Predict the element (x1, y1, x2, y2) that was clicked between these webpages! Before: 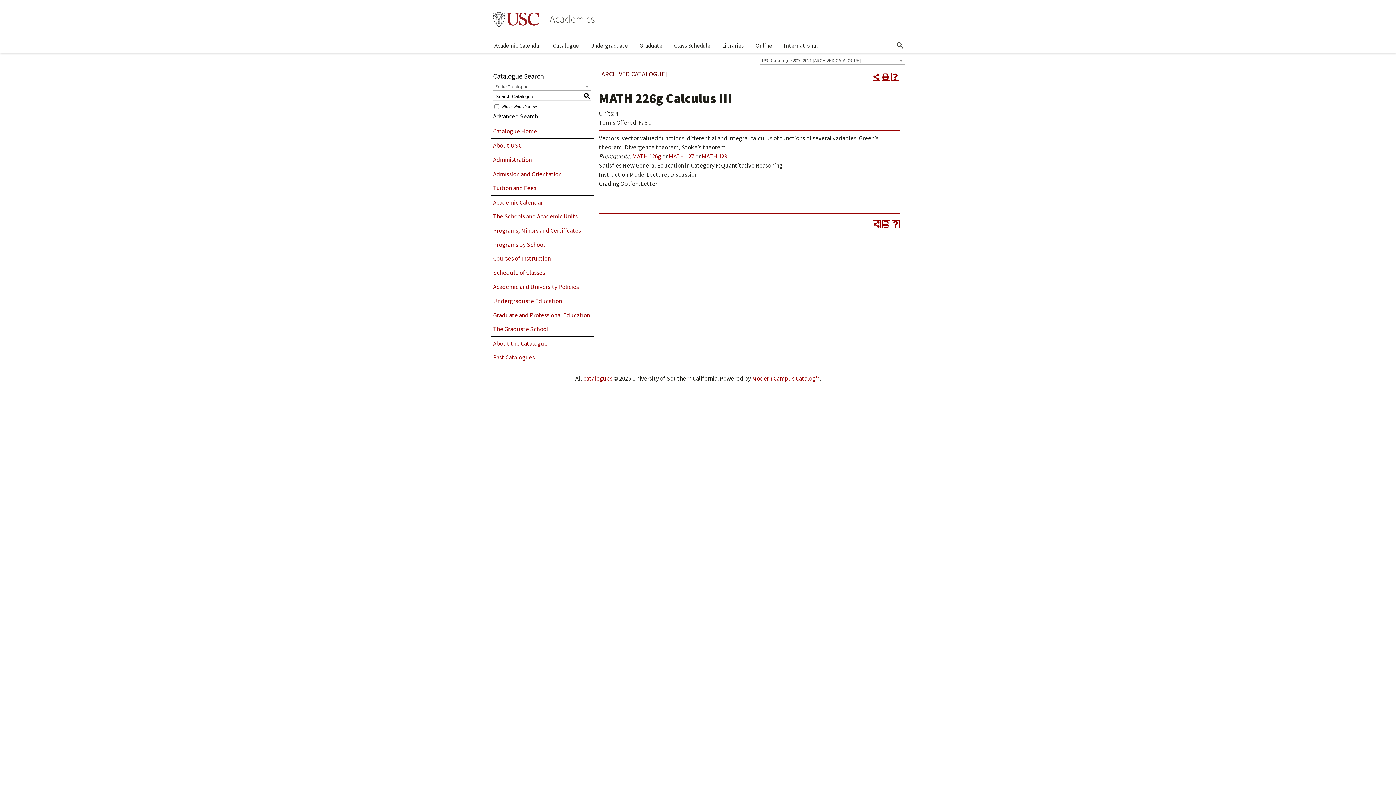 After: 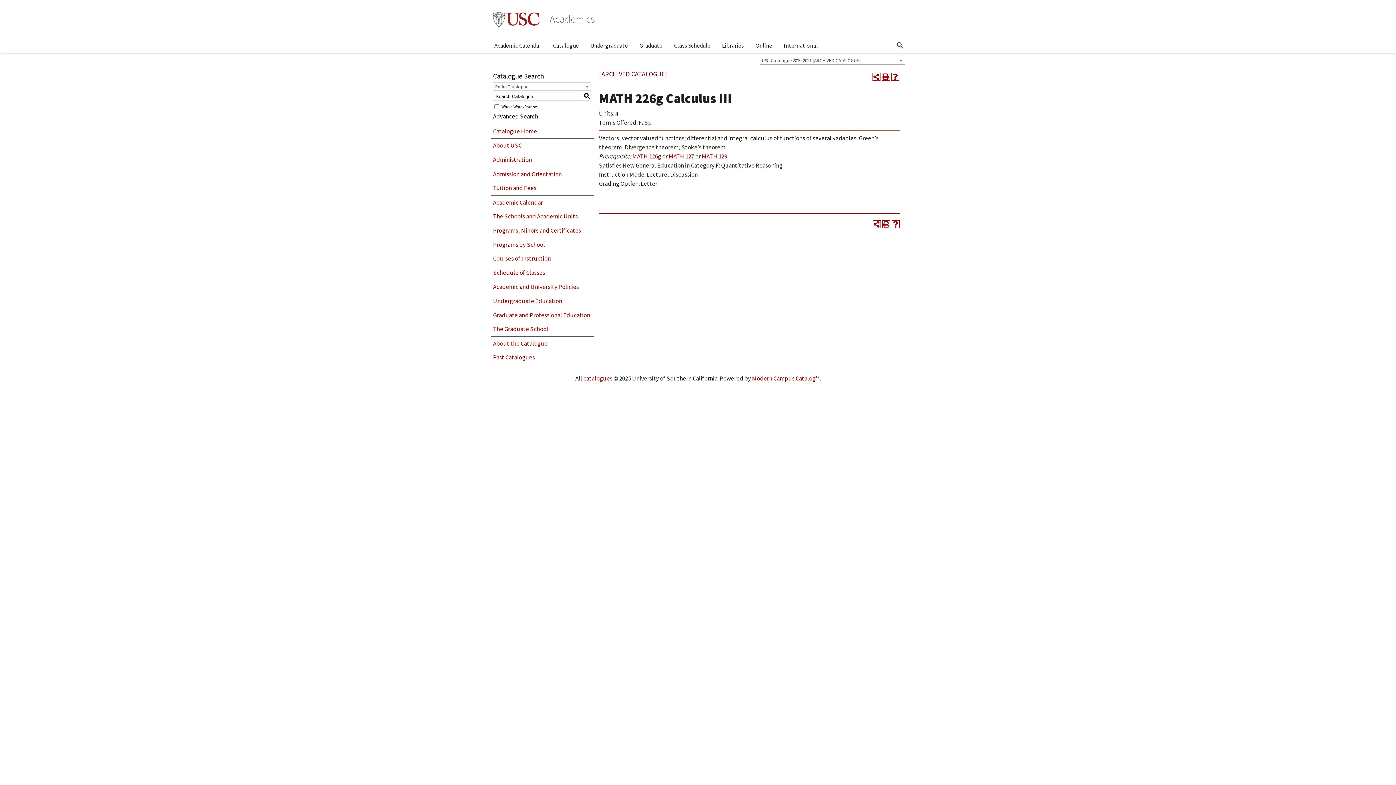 Action: label: MATH 129 bbox: (702, 152, 727, 160)